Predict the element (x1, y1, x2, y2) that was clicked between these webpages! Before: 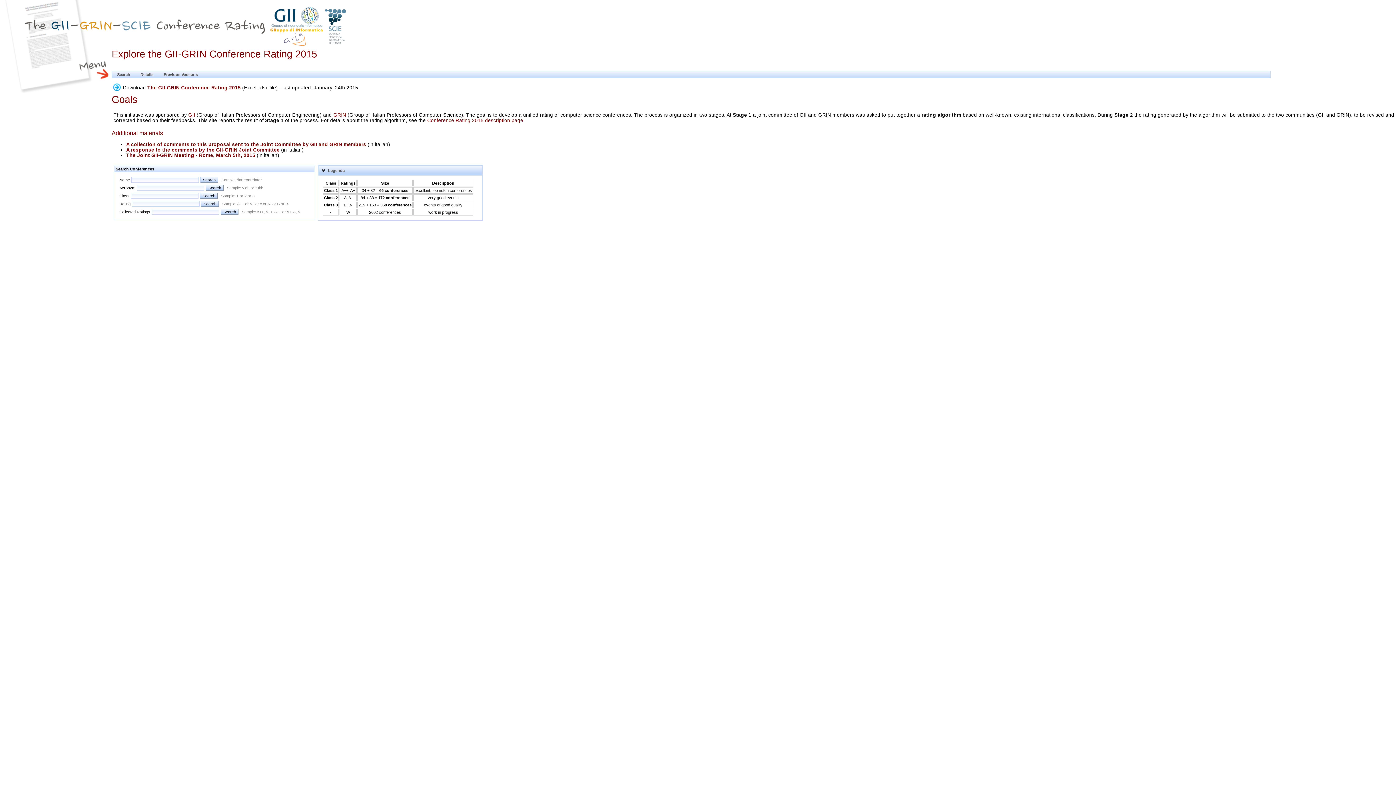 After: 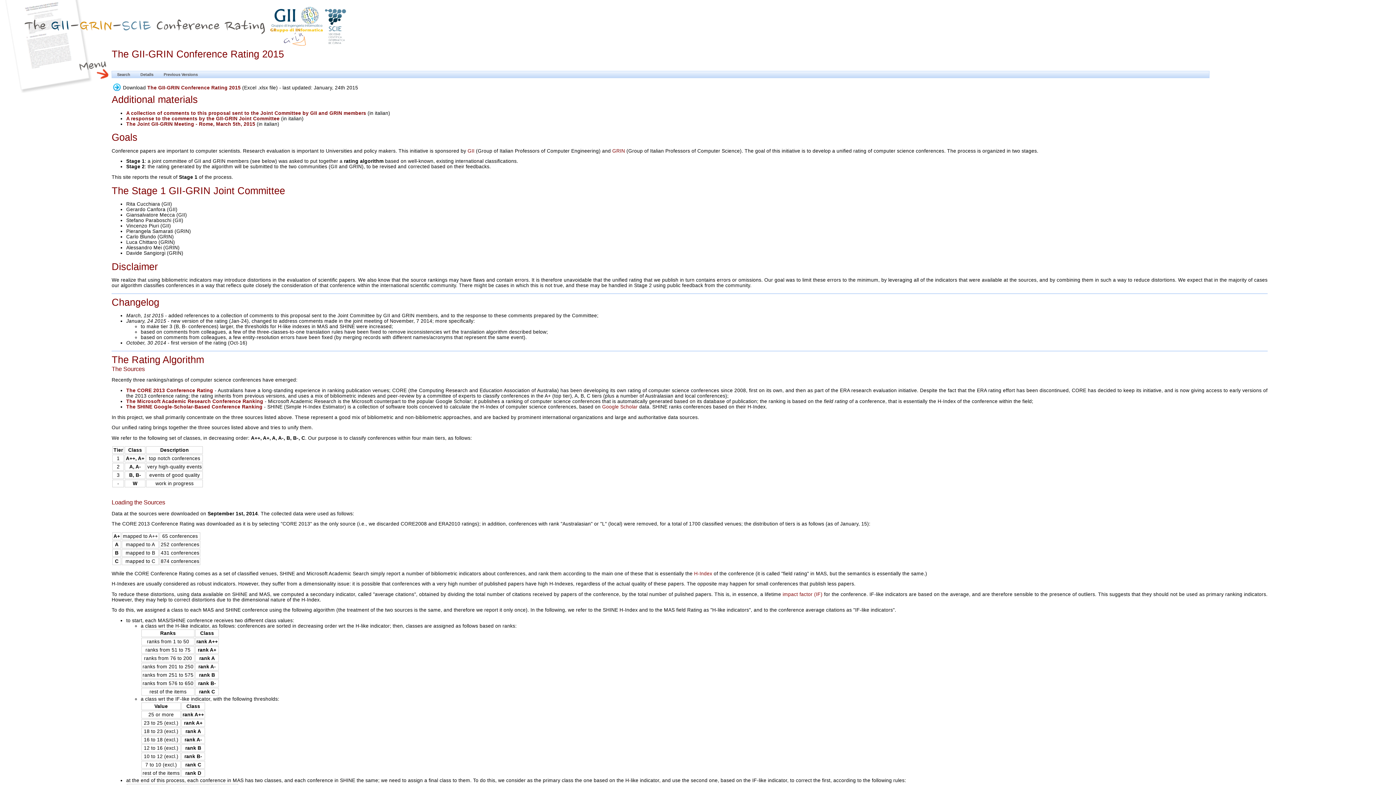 Action: bbox: (427, 117, 523, 123) label: Conference Rating 2015 description page